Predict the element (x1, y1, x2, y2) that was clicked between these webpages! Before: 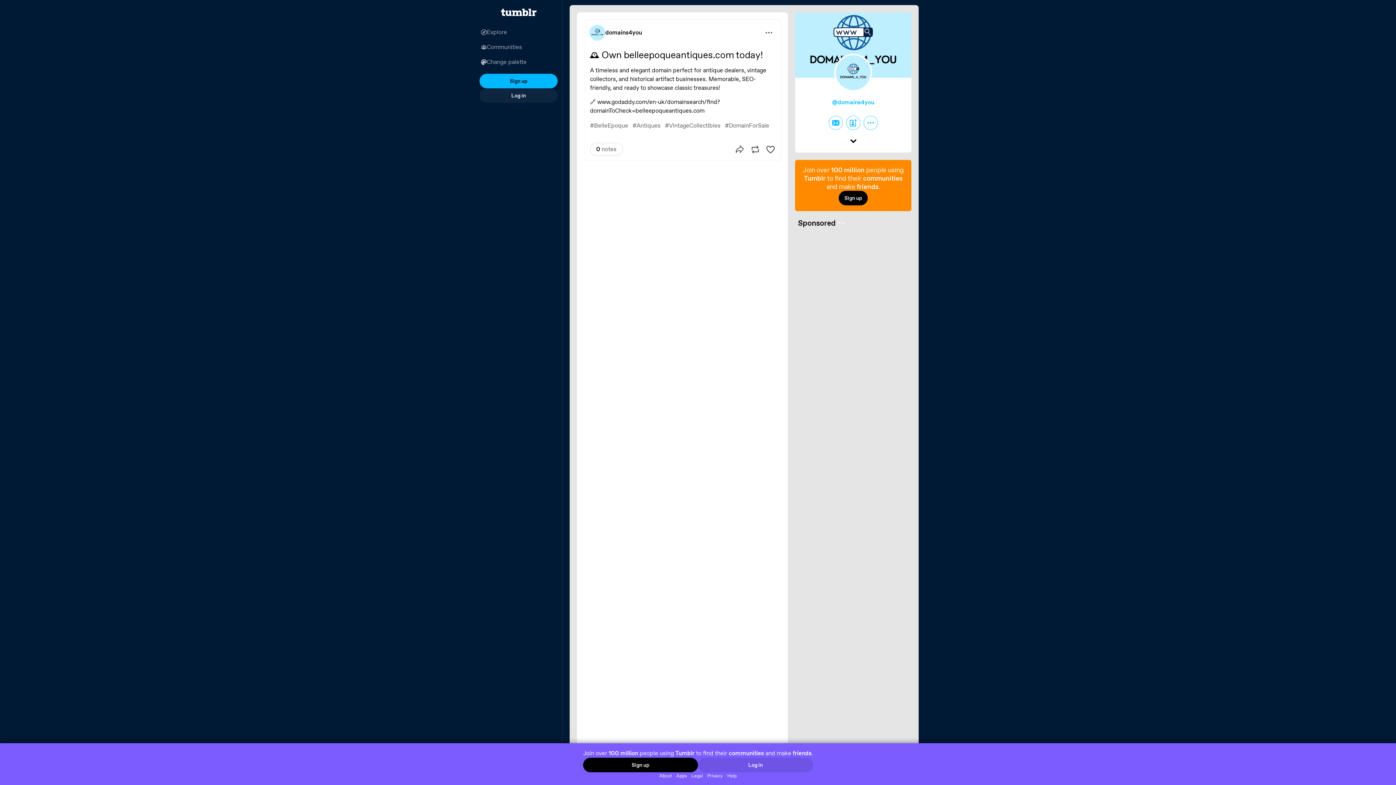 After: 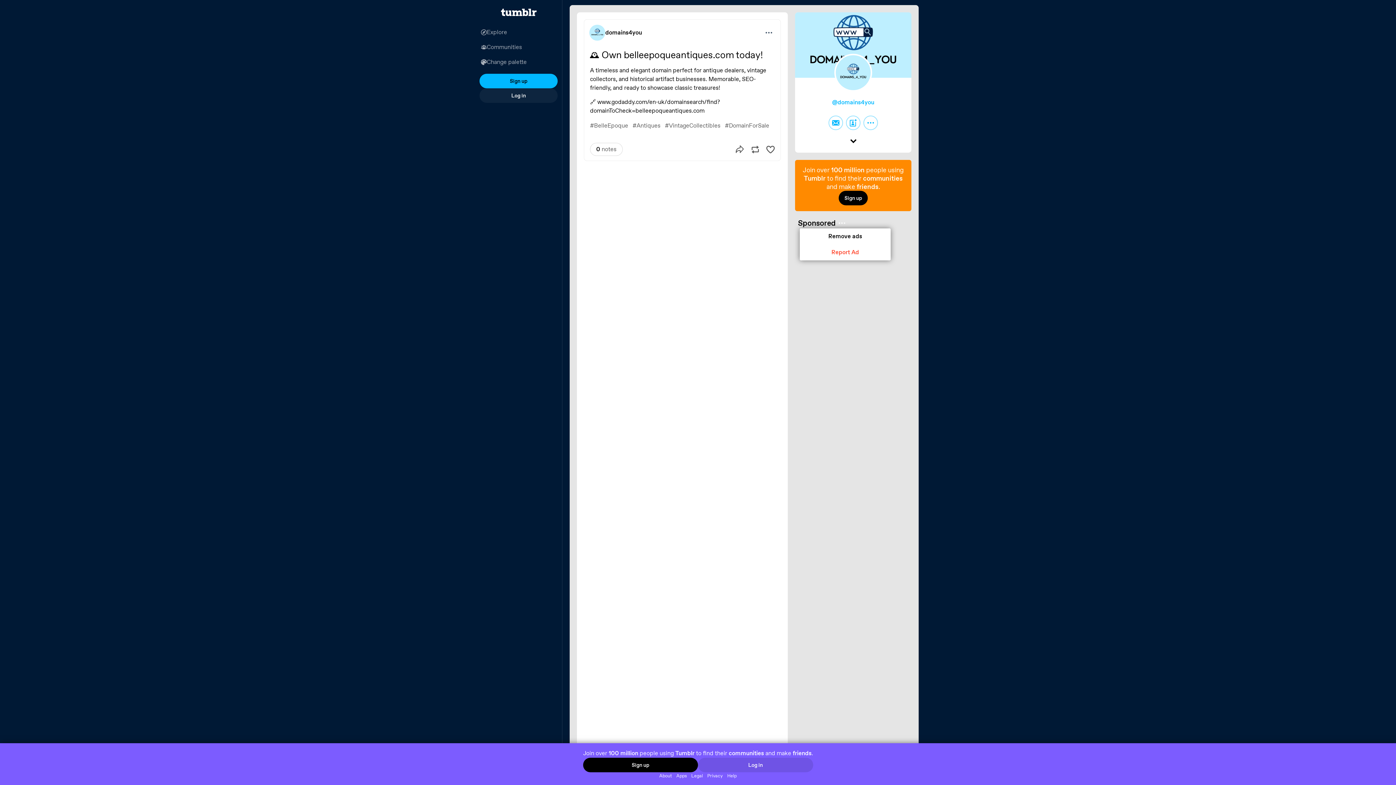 Action: label: More options bbox: (838, 221, 852, 224)